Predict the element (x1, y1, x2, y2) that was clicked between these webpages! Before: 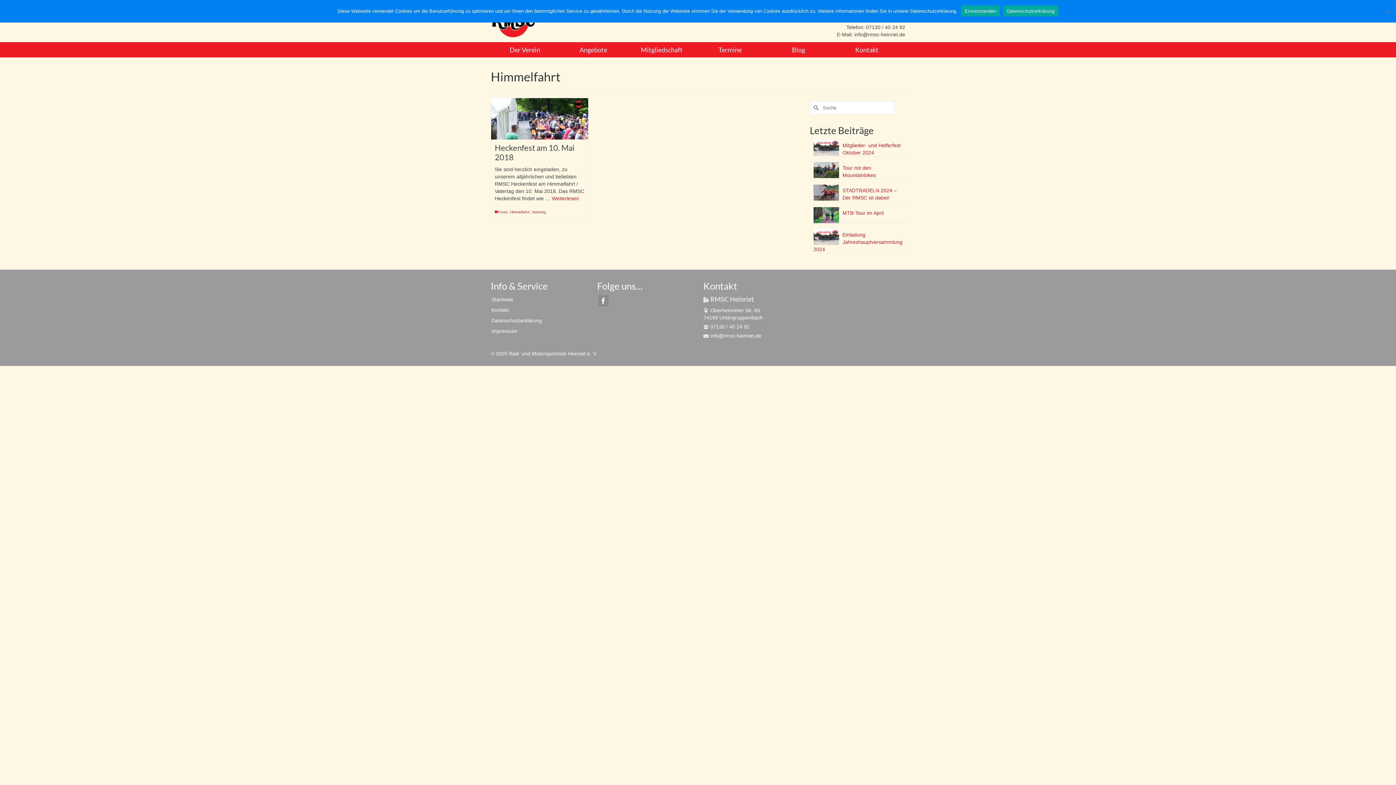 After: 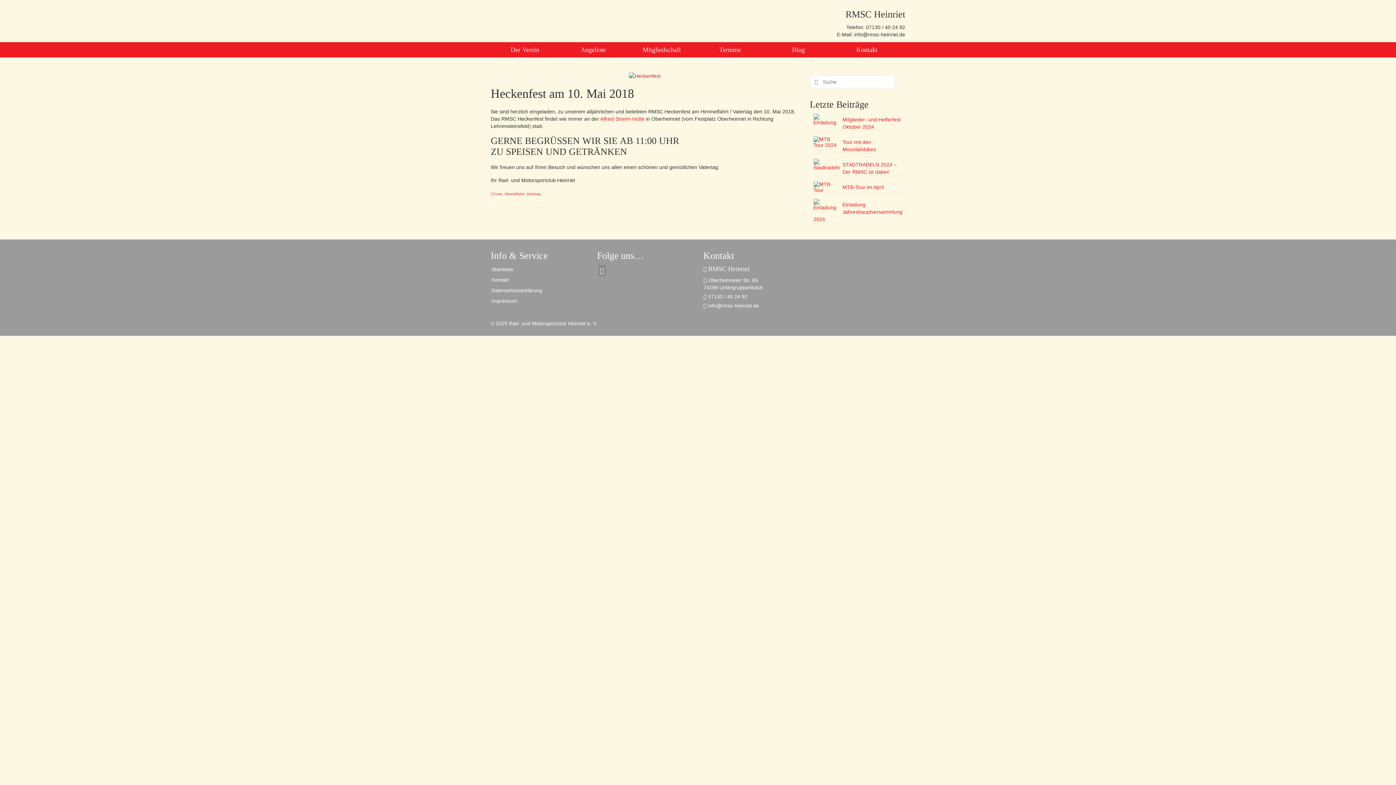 Action: bbox: (491, 98, 588, 139)